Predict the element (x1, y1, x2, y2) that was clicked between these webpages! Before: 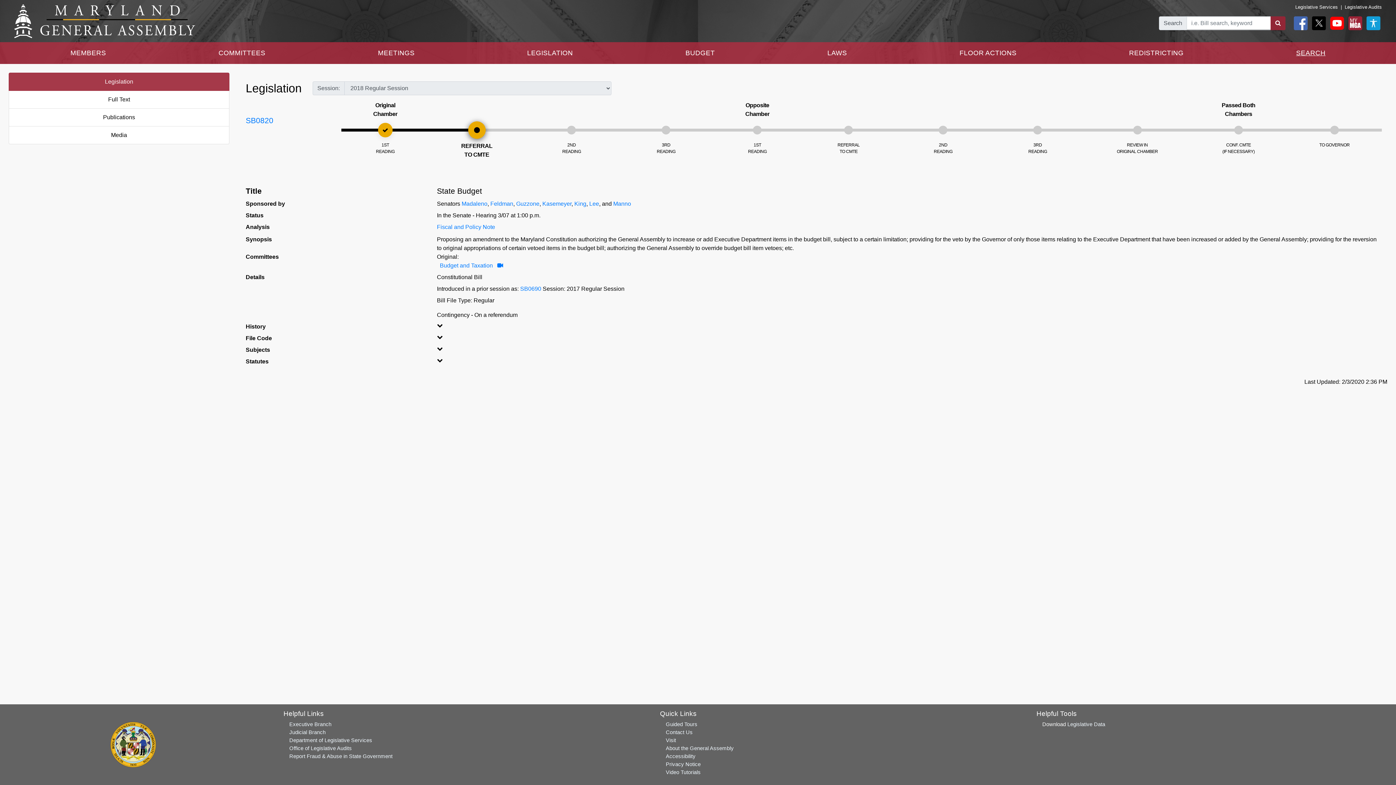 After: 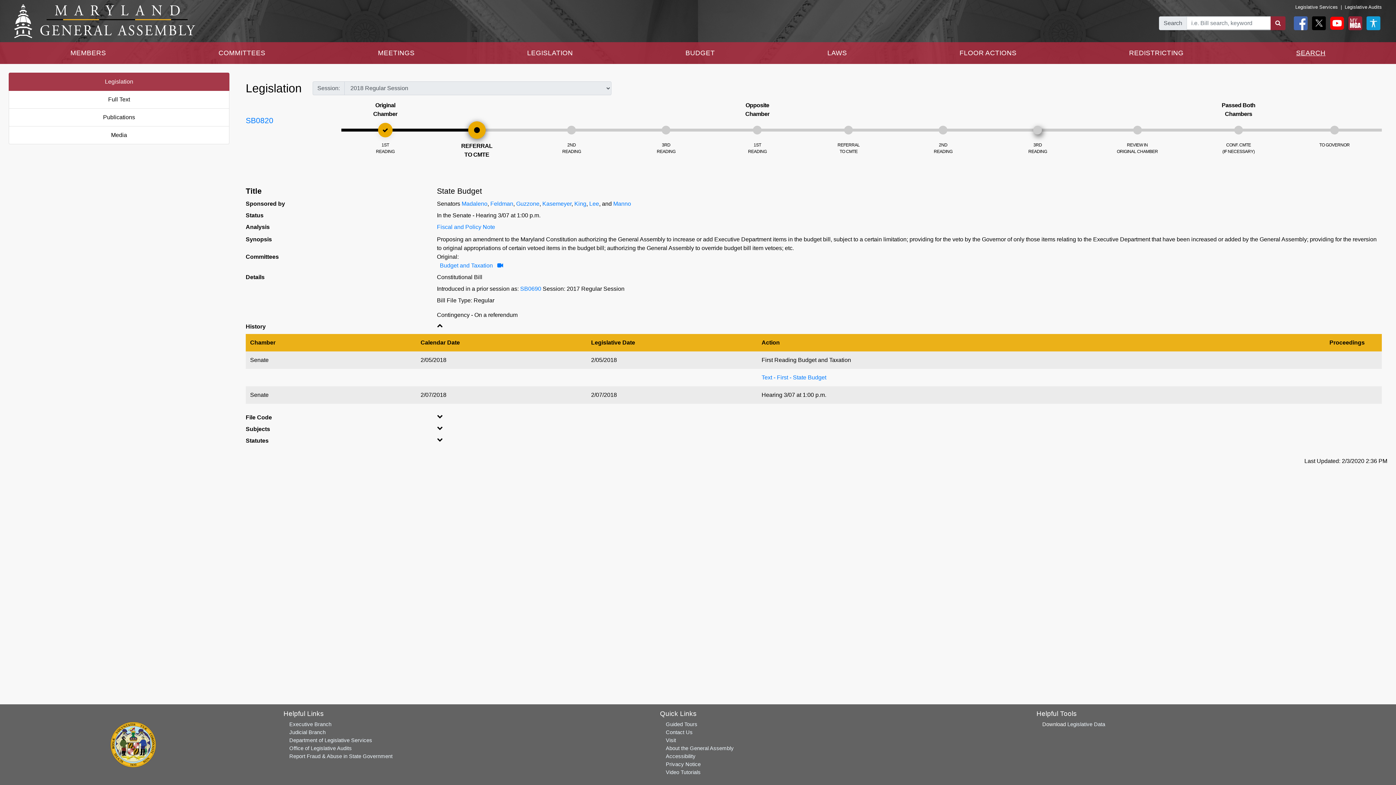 Action: bbox: (990, 125, 1085, 154) label: 3RD
READING